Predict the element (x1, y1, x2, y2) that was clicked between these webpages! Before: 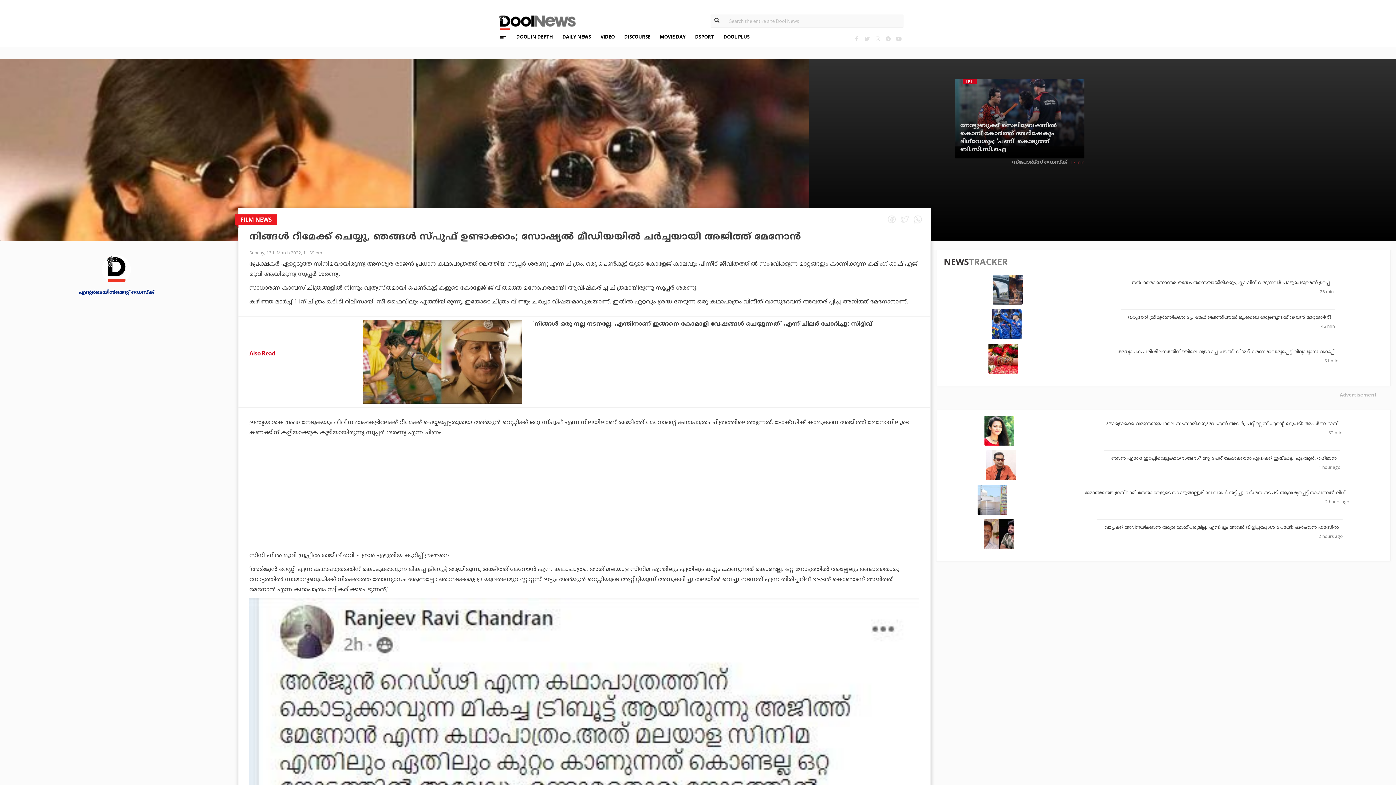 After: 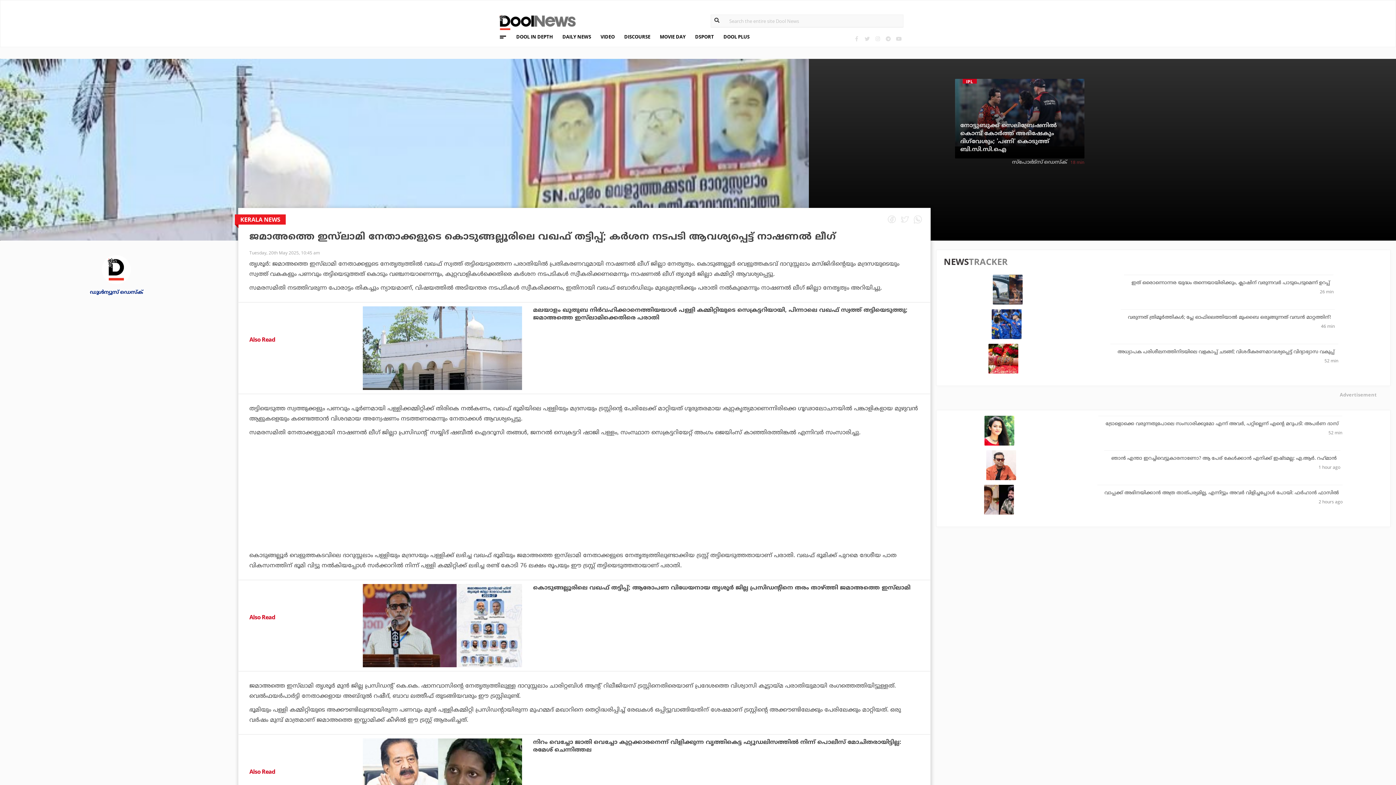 Action: bbox: (1085, 489, 1345, 496) label: ജമാഅത്തെ ഇസ്‌ലാമി നേതാക്കളുടെ കൊടുങ്ങല്ലൂരിലെ വഖഫ് തട്ടിപ്പ്; കര്‍ശന നടപടി ആവശ്യപ്പെട്ട് നാഷണല്‍ ലീഗ്